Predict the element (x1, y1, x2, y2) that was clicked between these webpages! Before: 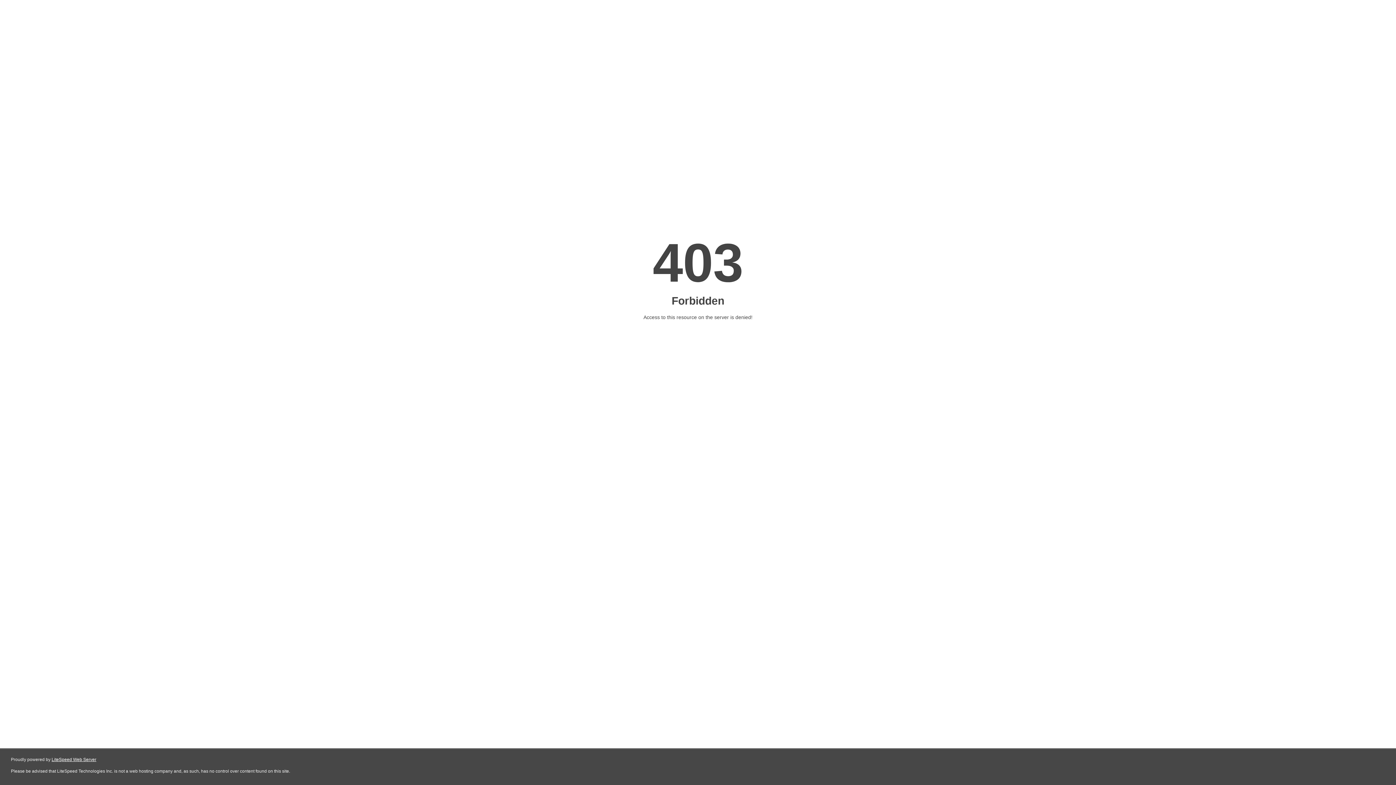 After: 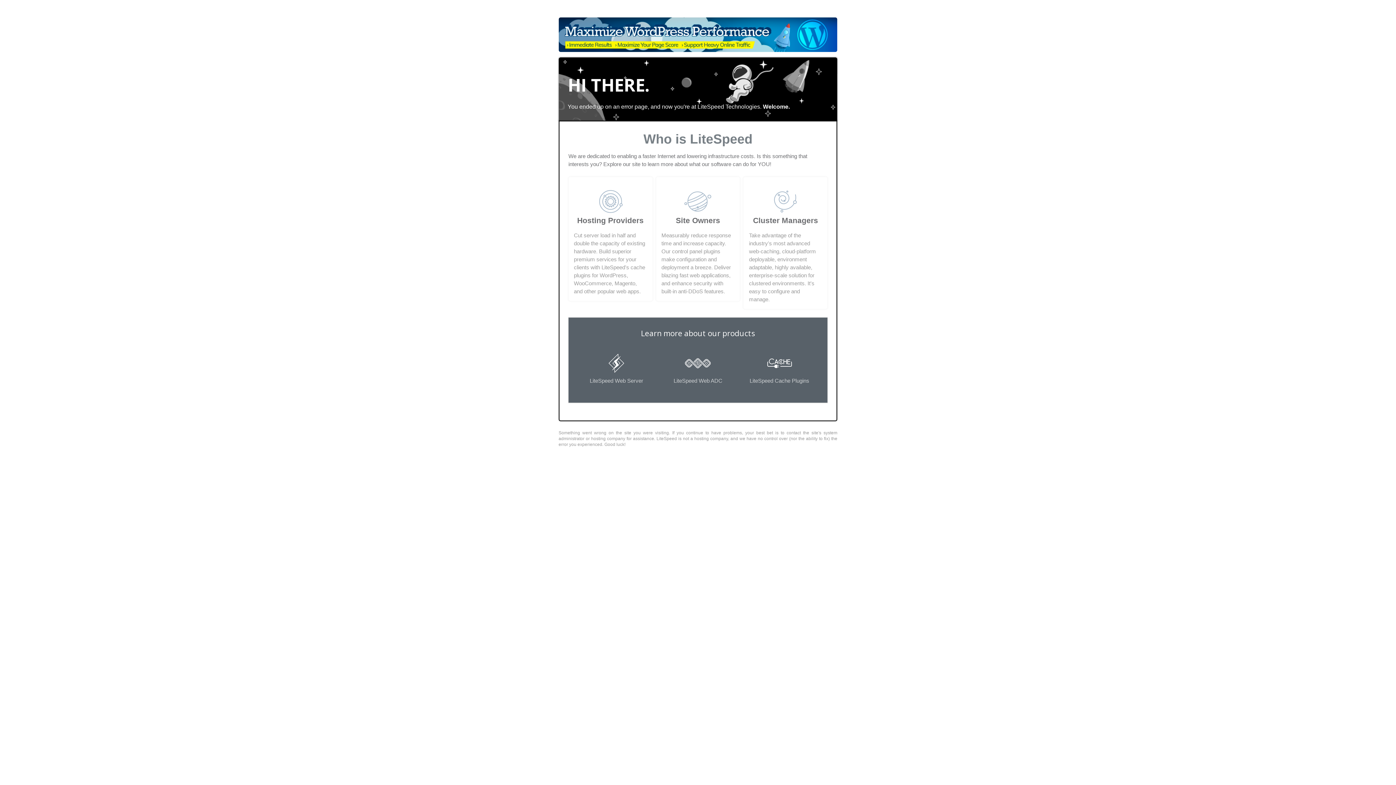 Action: label: LiteSpeed Web Server bbox: (51, 757, 96, 762)